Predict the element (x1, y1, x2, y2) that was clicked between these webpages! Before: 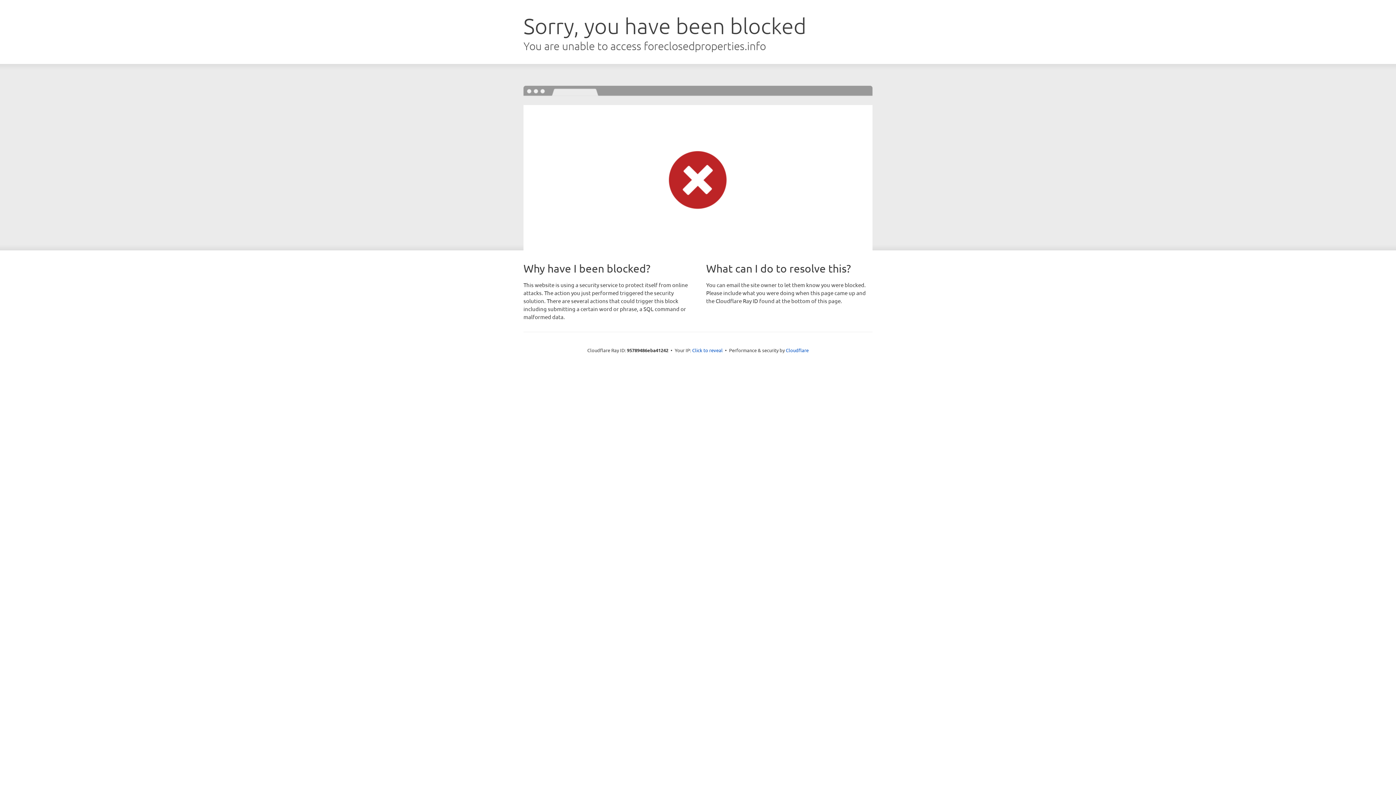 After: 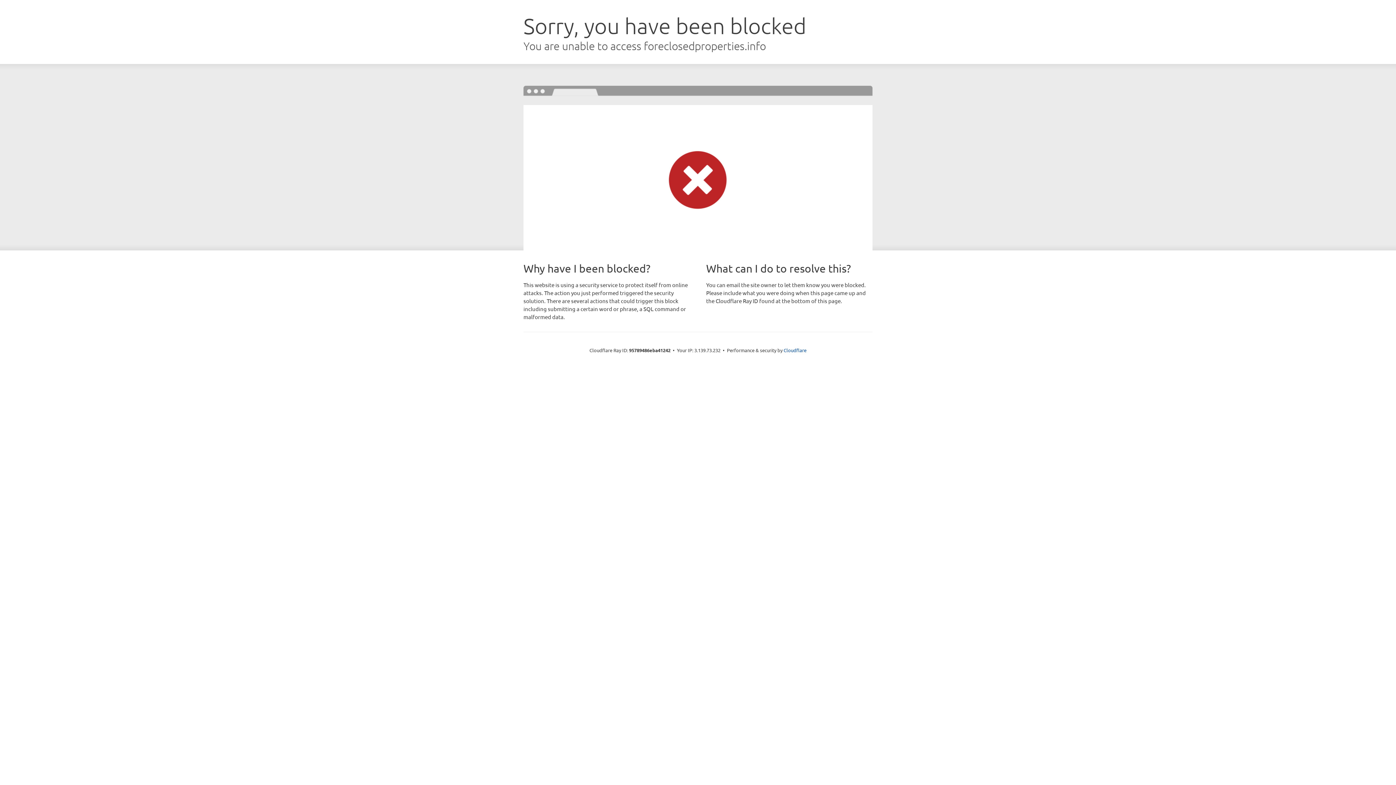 Action: bbox: (692, 346, 722, 353) label: Click to reveal